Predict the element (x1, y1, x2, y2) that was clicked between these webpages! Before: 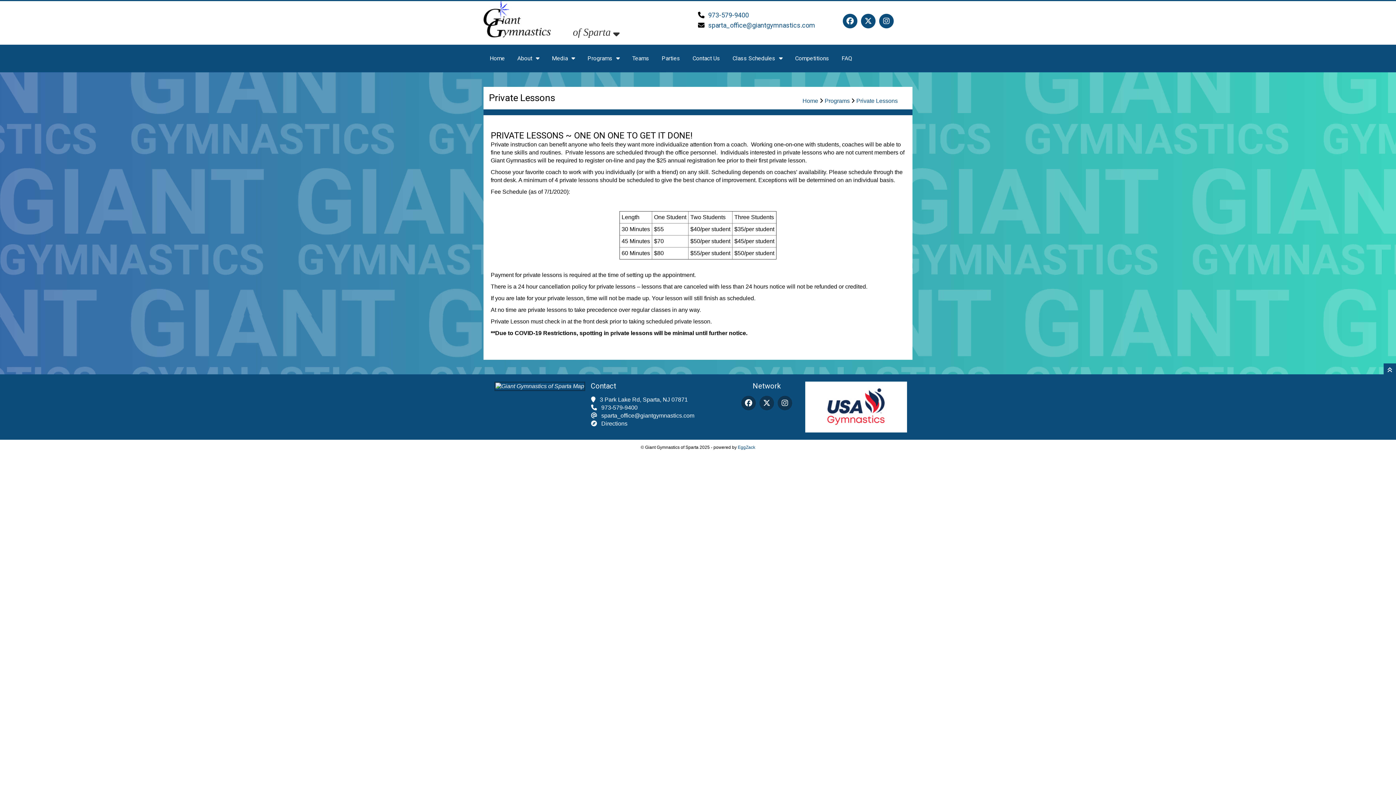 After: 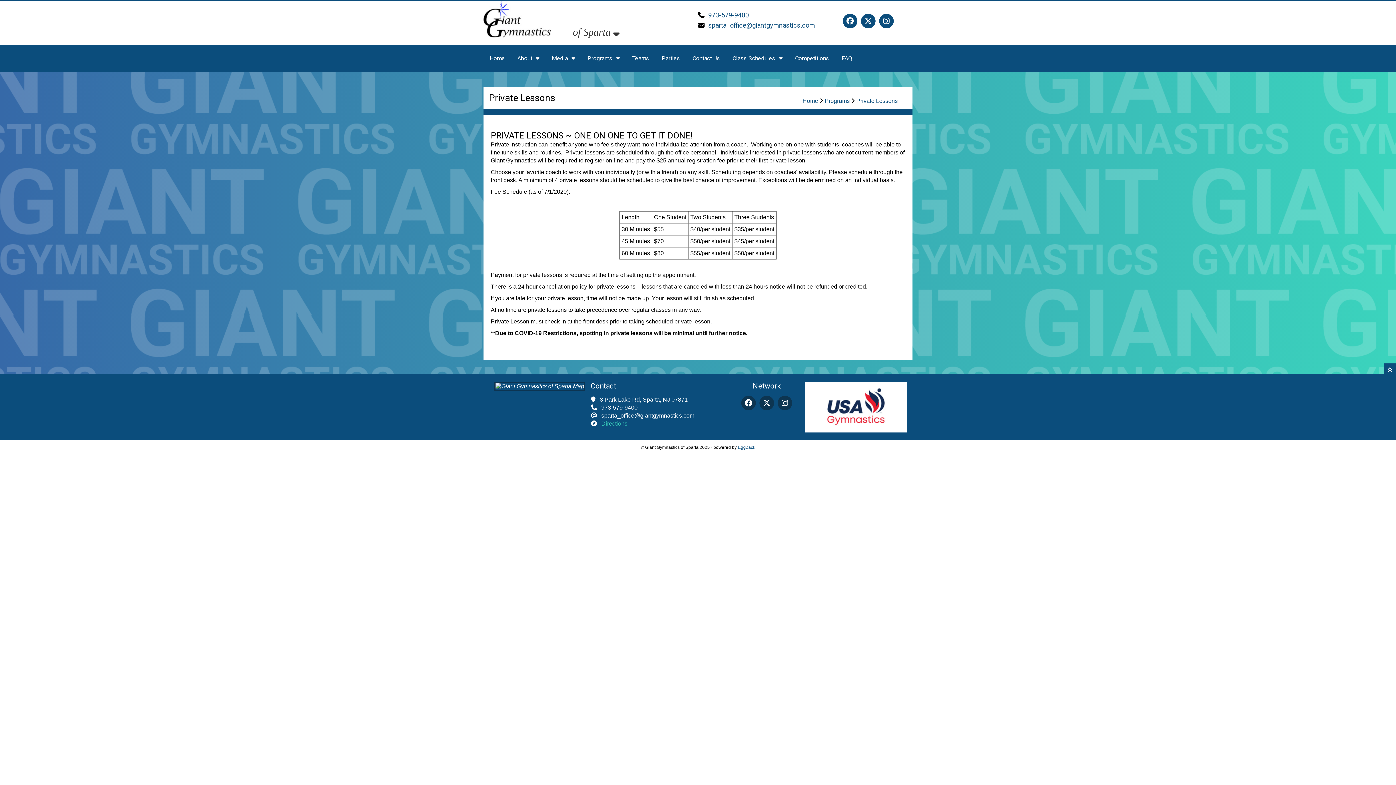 Action: label: Directions bbox: (601, 420, 627, 426)